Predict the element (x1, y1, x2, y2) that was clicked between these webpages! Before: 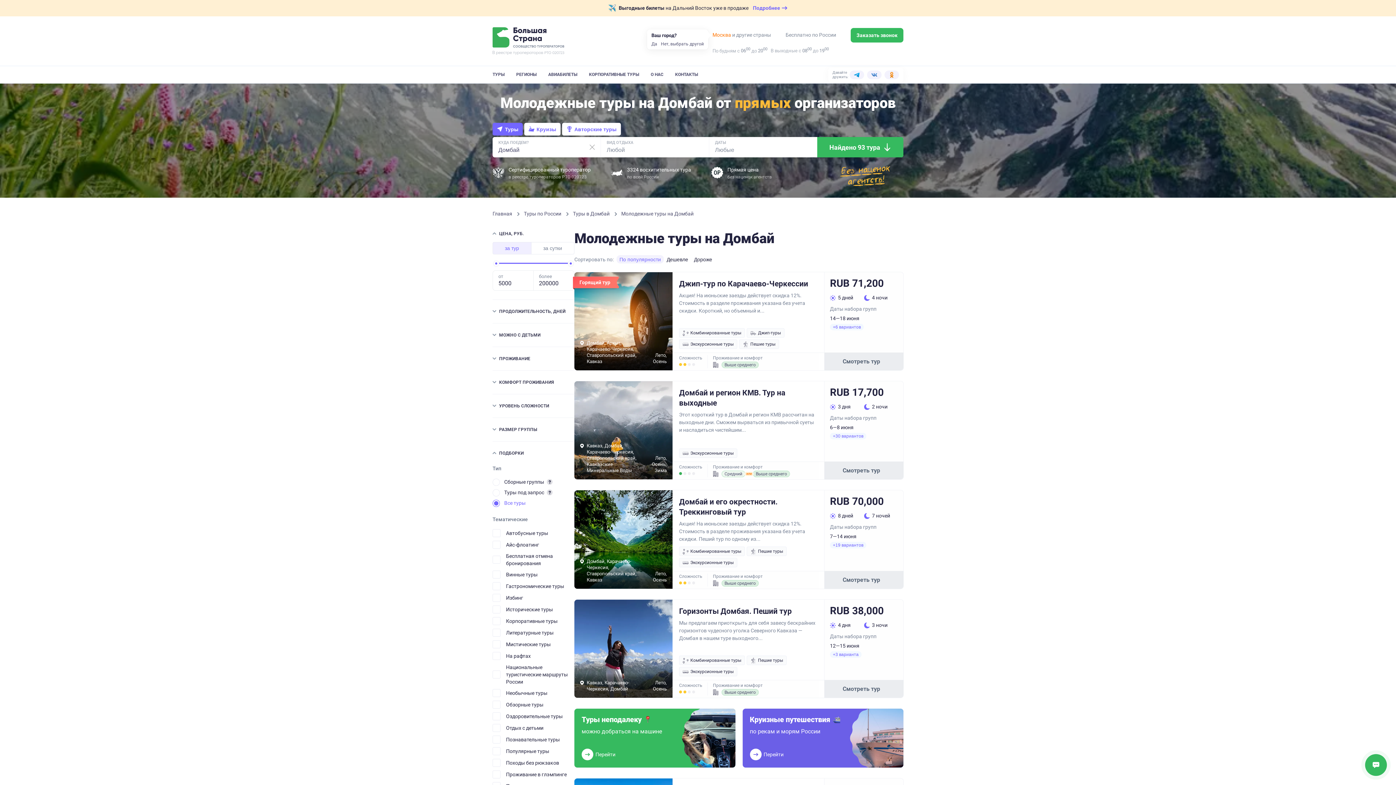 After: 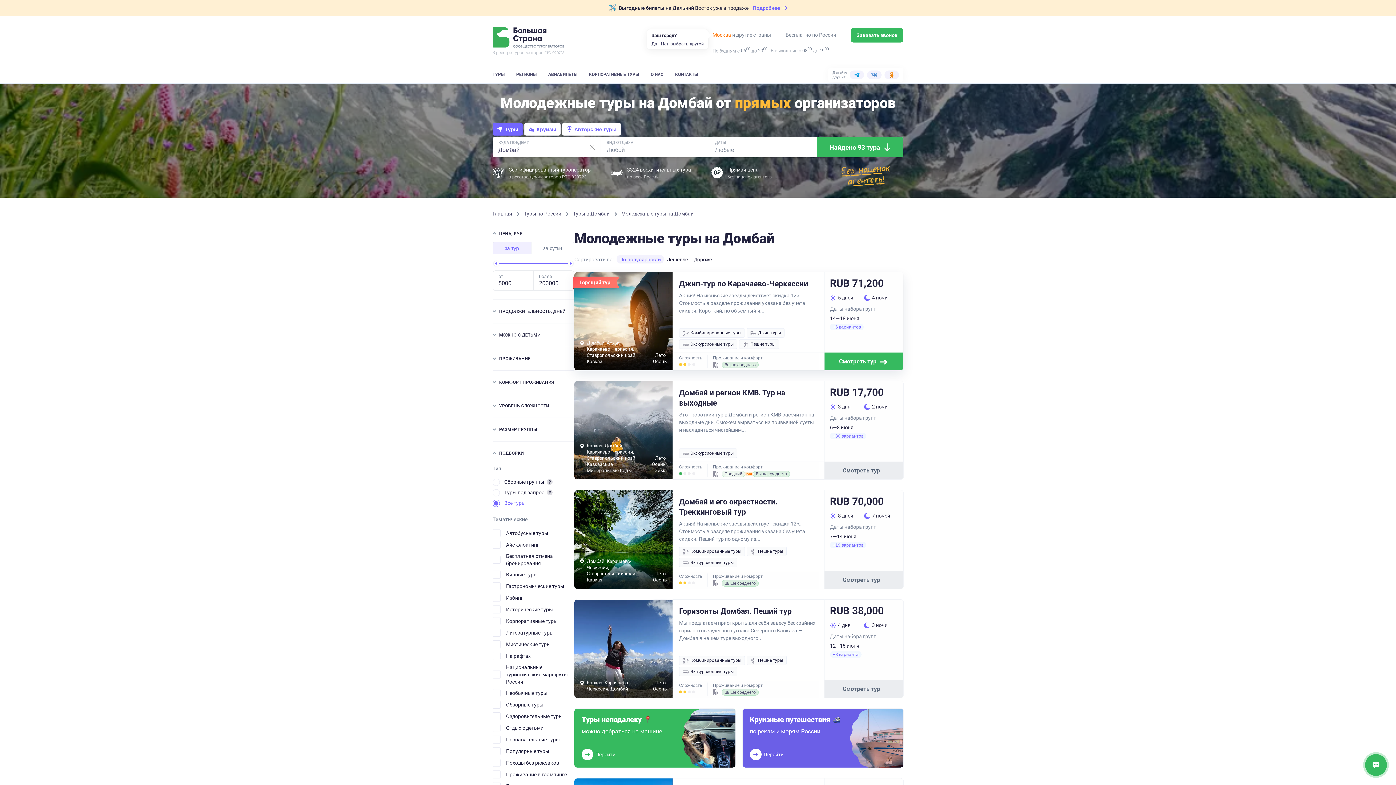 Action: label: Джип-тур по Карачаево-Черкессии bbox: (672, 272, 824, 289)